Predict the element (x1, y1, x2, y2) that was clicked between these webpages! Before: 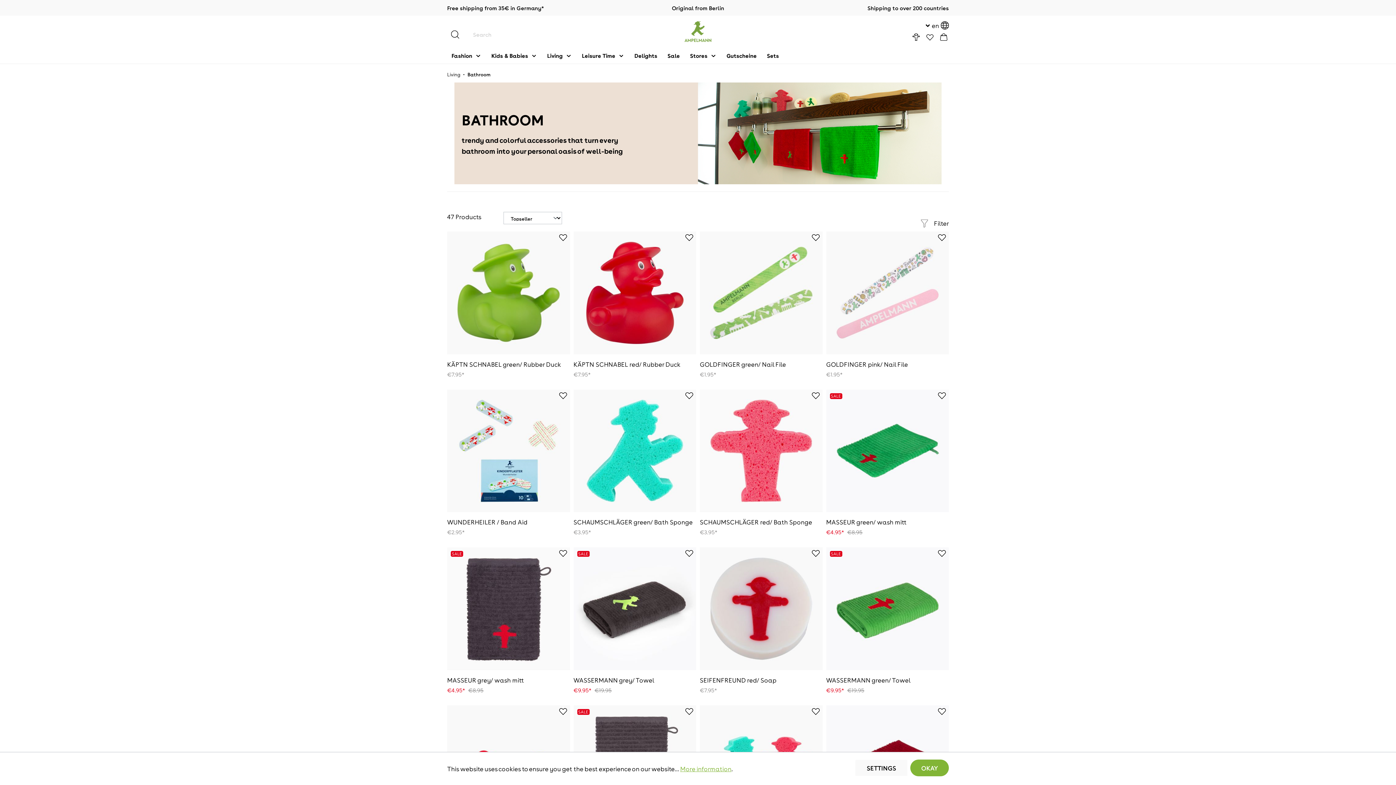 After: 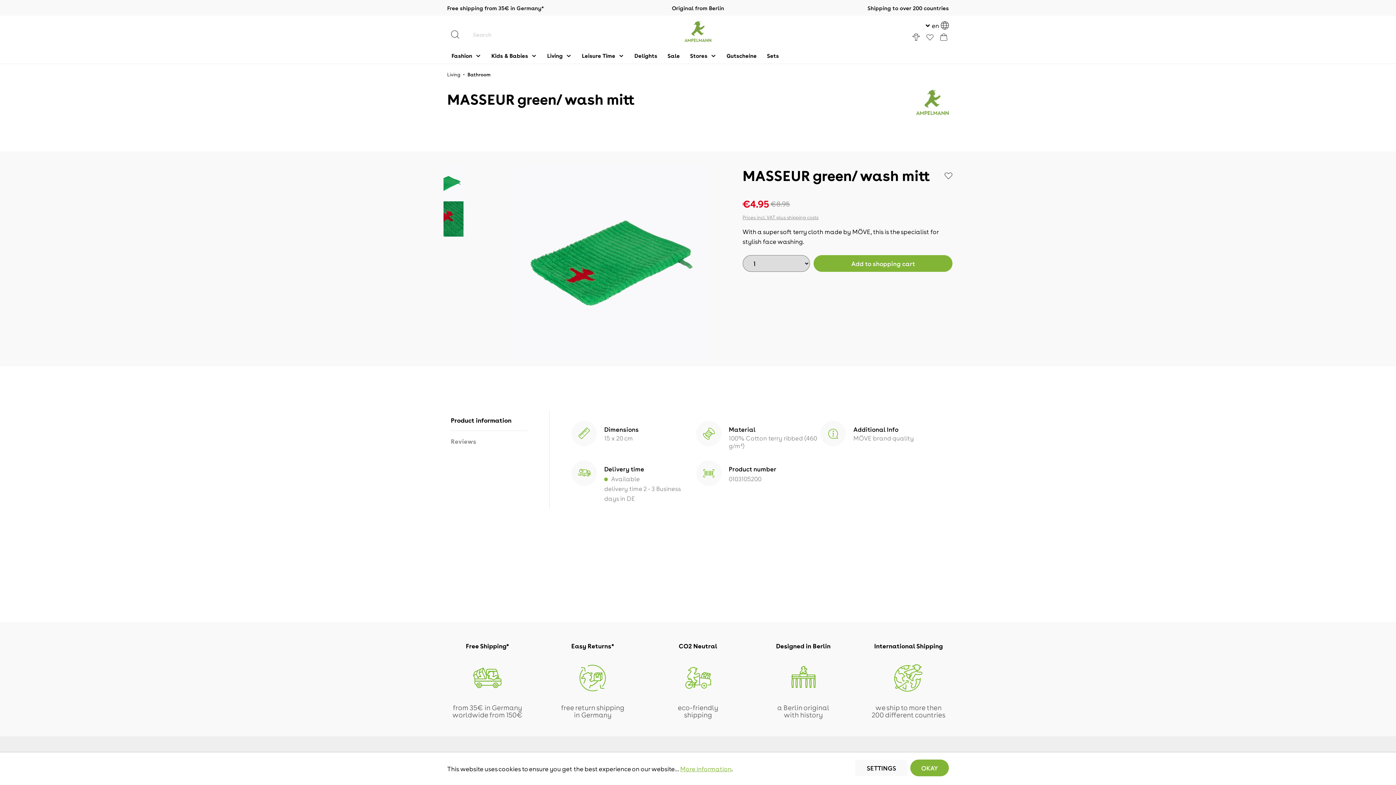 Action: bbox: (826, 389, 949, 512)